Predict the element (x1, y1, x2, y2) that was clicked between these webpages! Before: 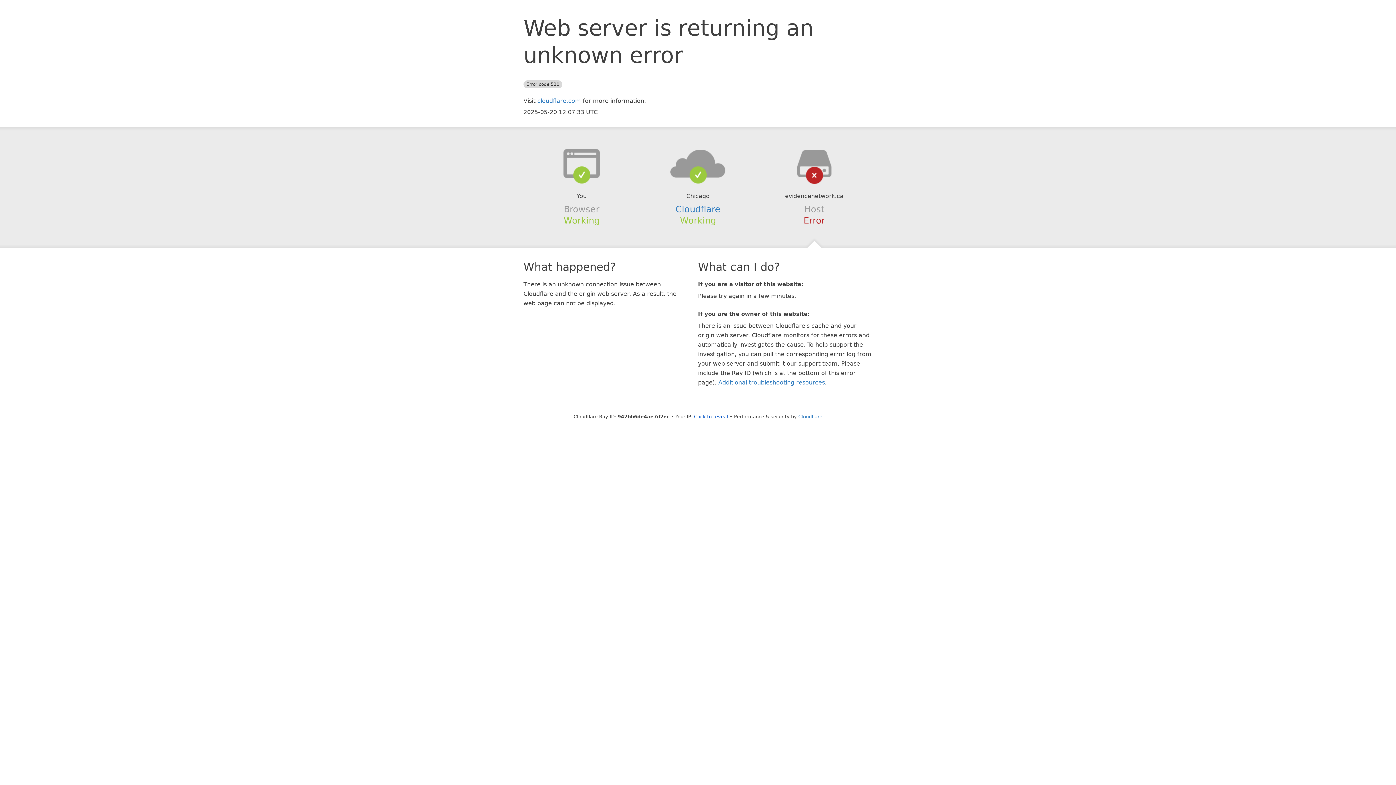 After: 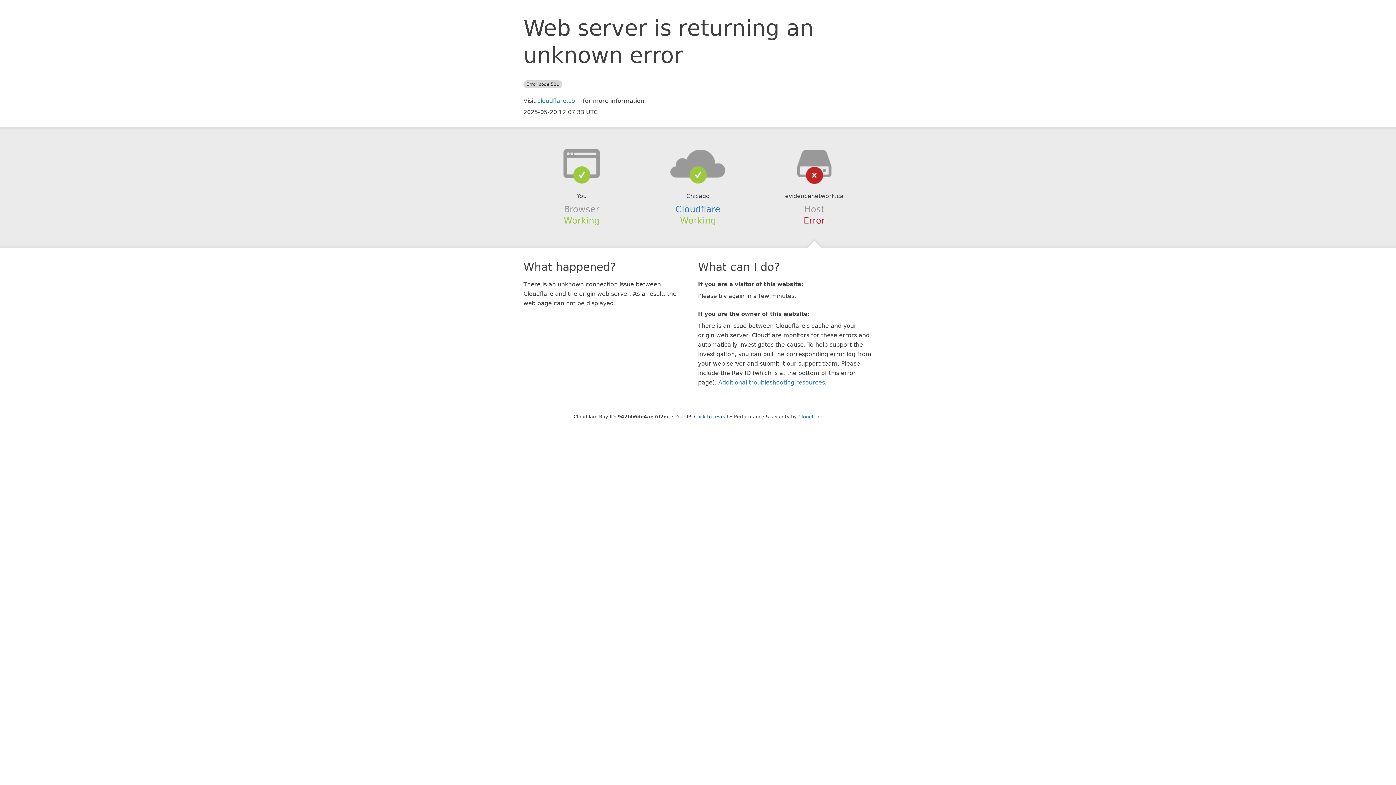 Action: bbox: (639, 148, 756, 178)